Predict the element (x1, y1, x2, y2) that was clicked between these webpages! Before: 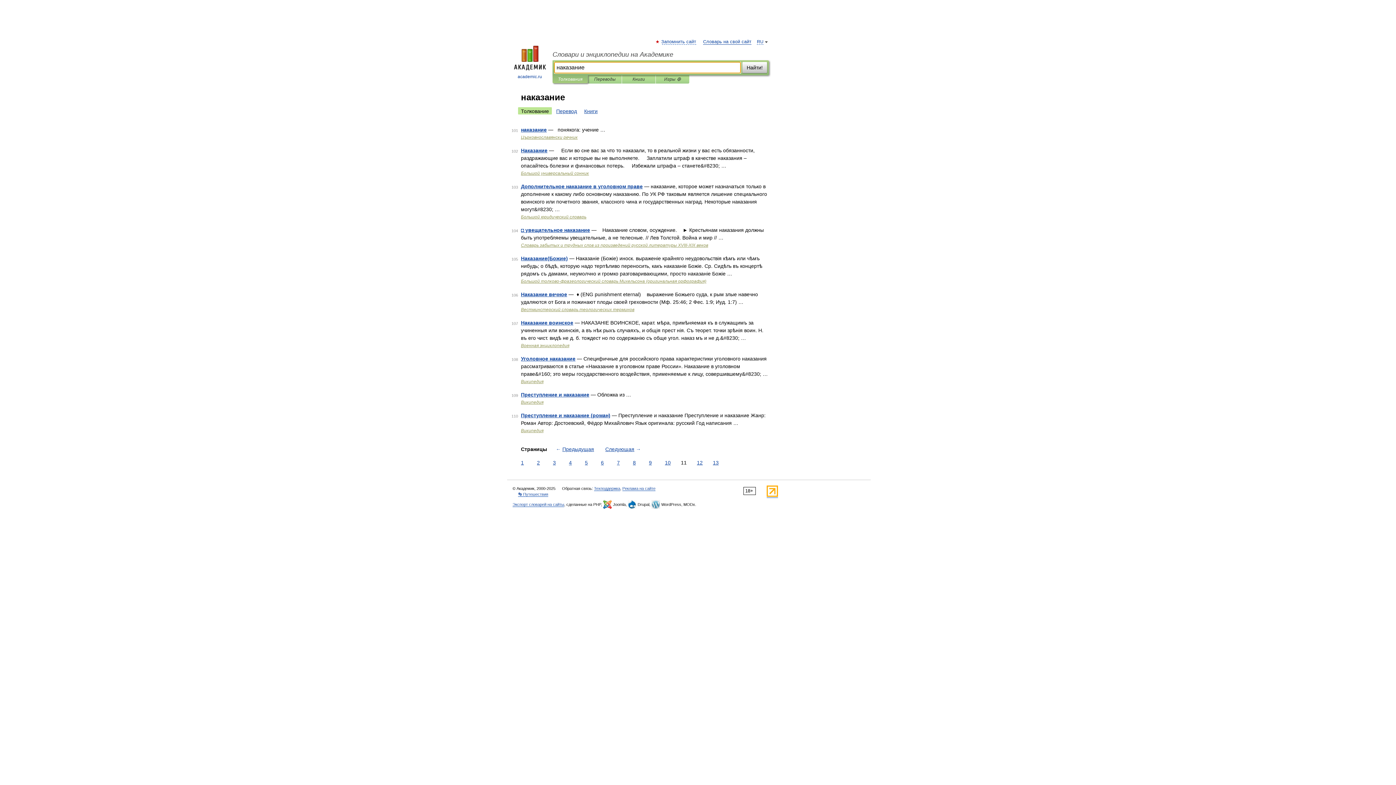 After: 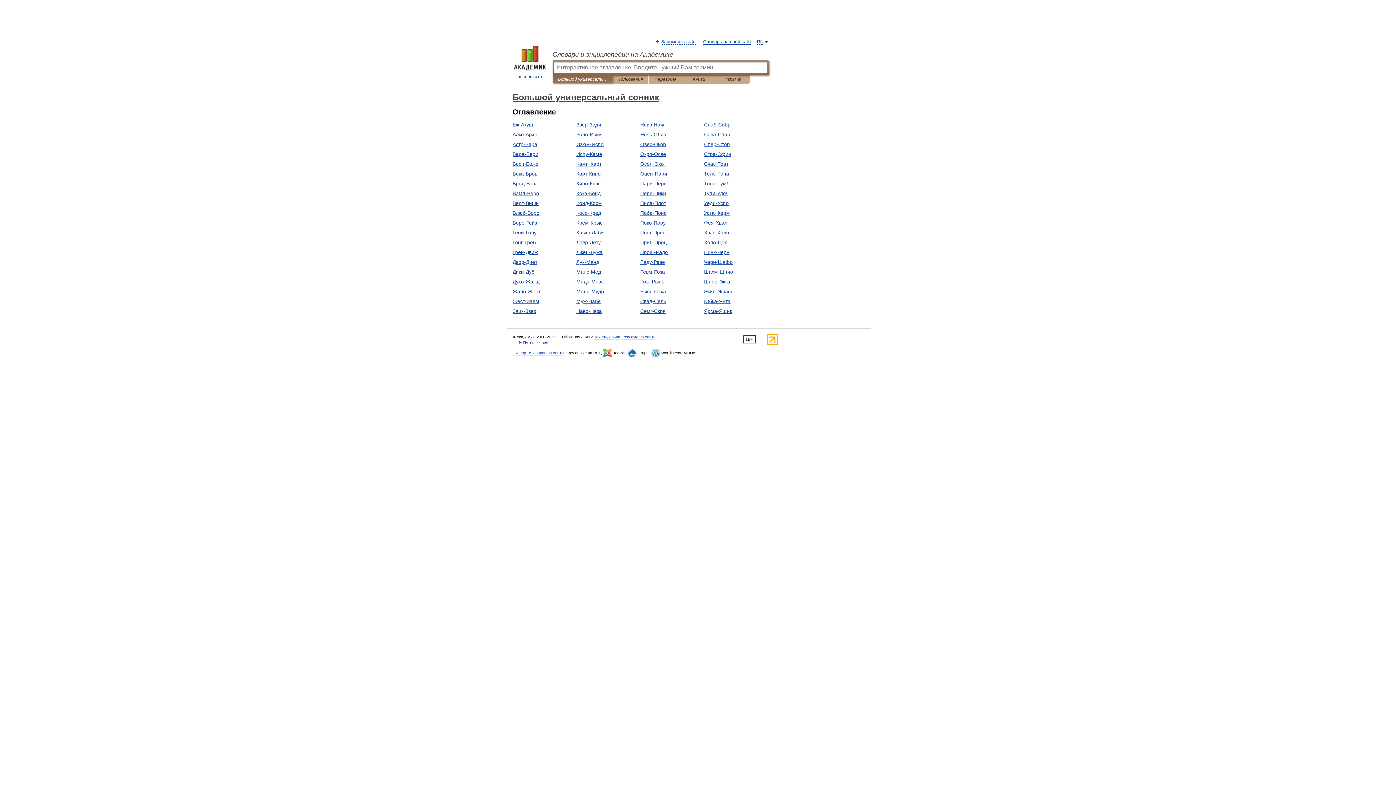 Action: bbox: (521, 170, 589, 176) label: Большой универсальный сонник